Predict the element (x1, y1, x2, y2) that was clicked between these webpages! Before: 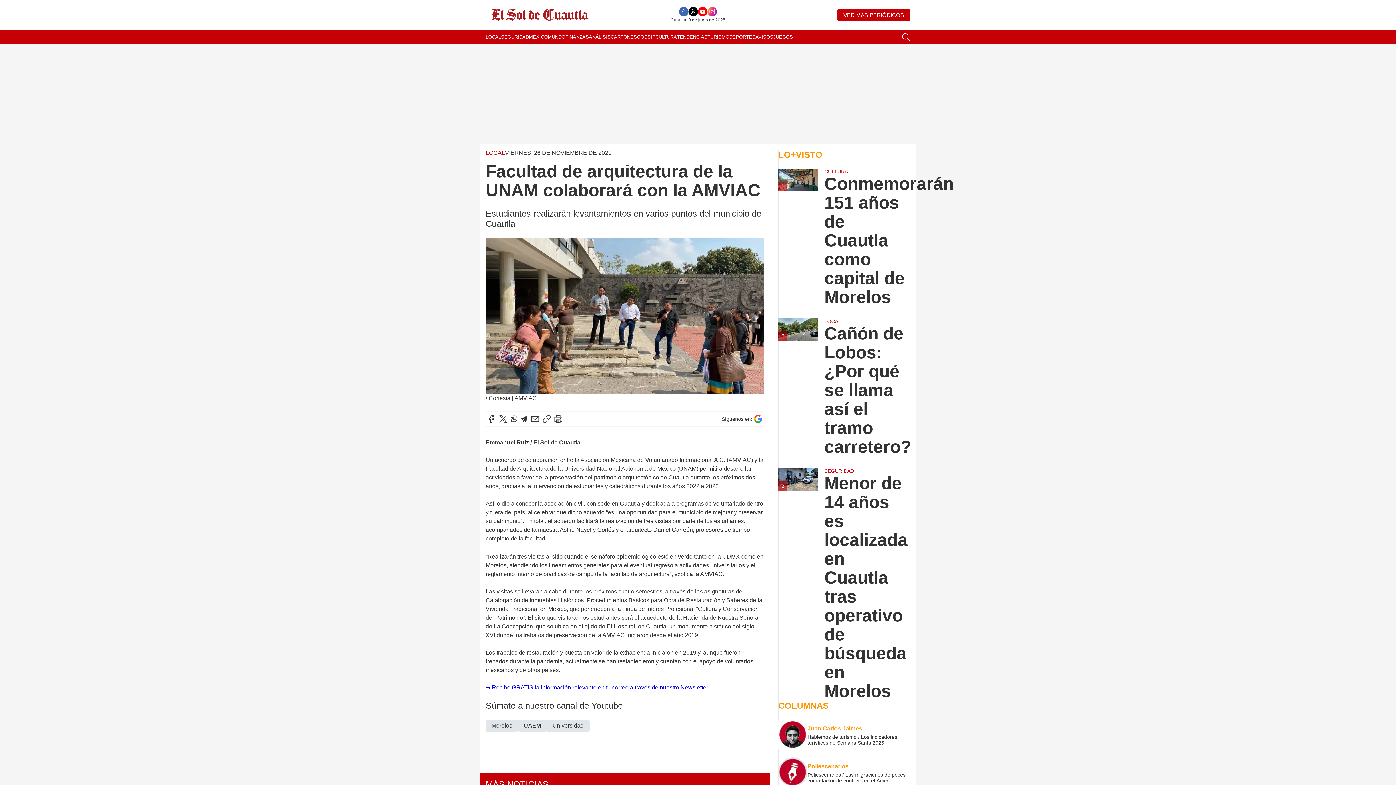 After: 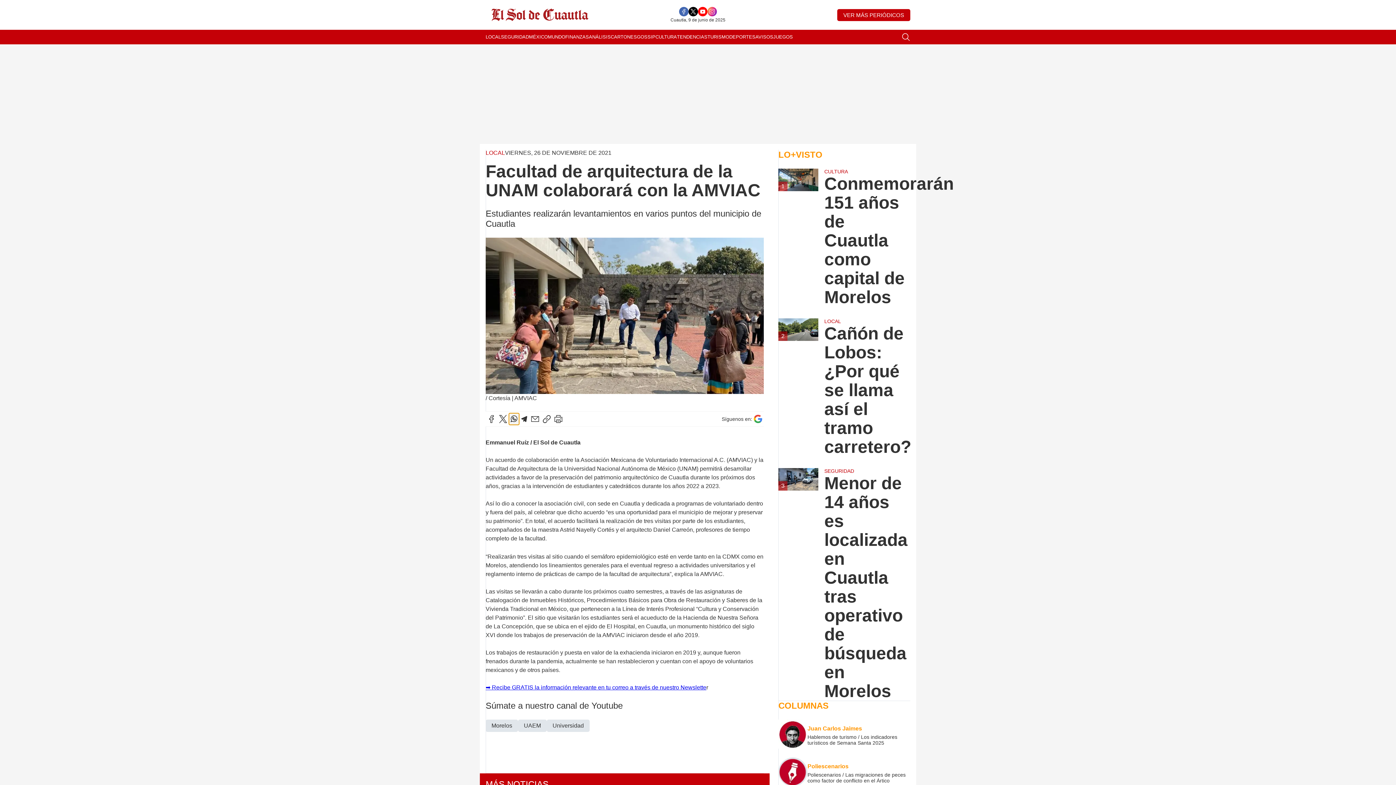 Action: bbox: (509, 413, 519, 425)